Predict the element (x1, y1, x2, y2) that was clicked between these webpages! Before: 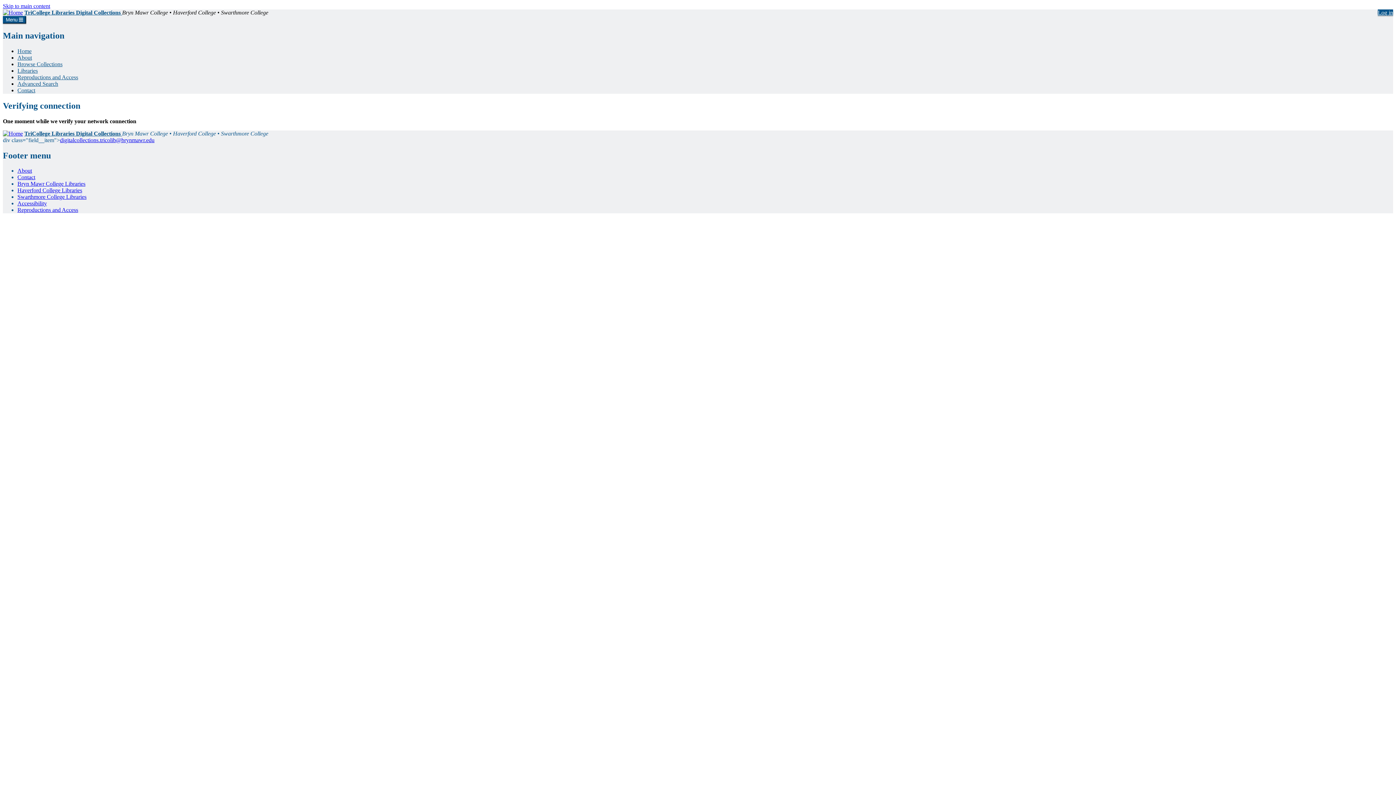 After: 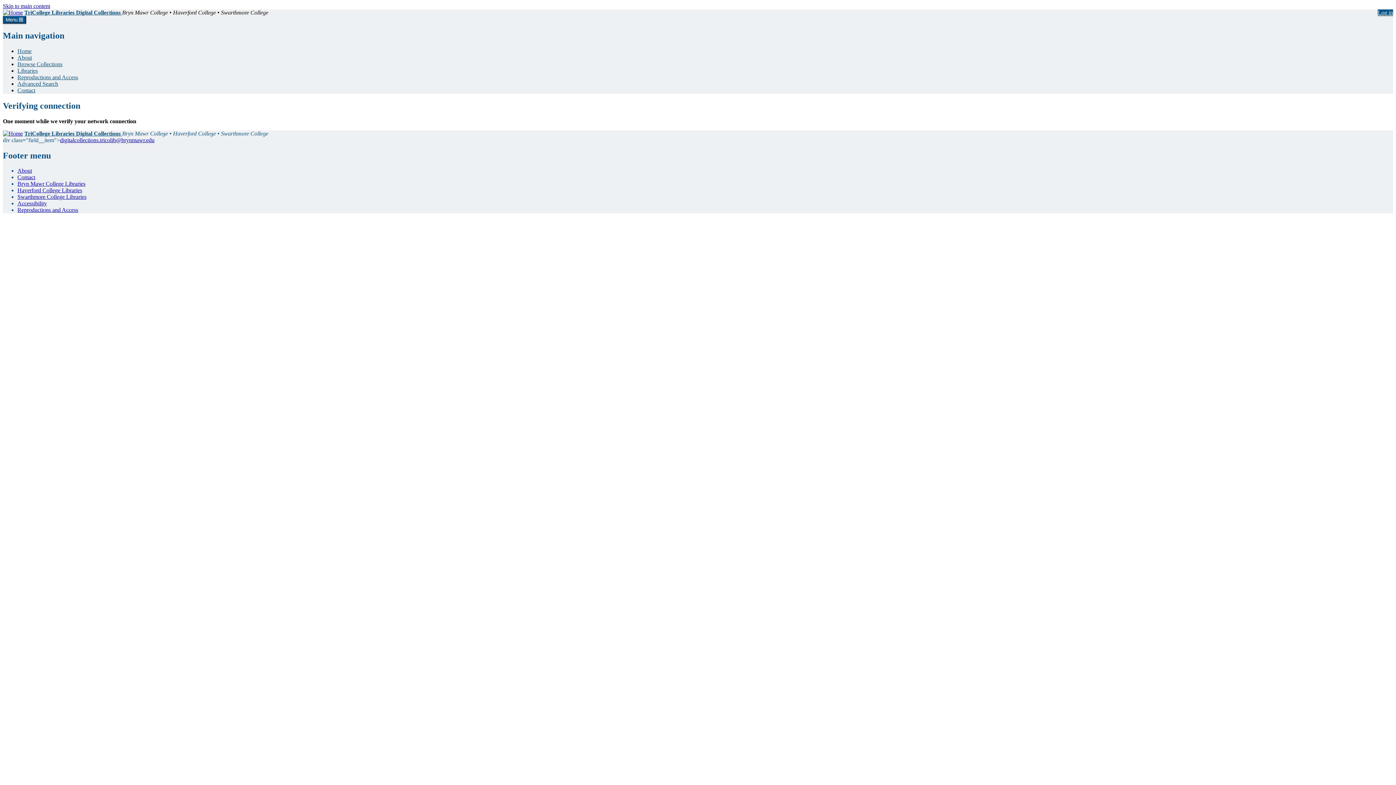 Action: bbox: (2, 130, 22, 136)